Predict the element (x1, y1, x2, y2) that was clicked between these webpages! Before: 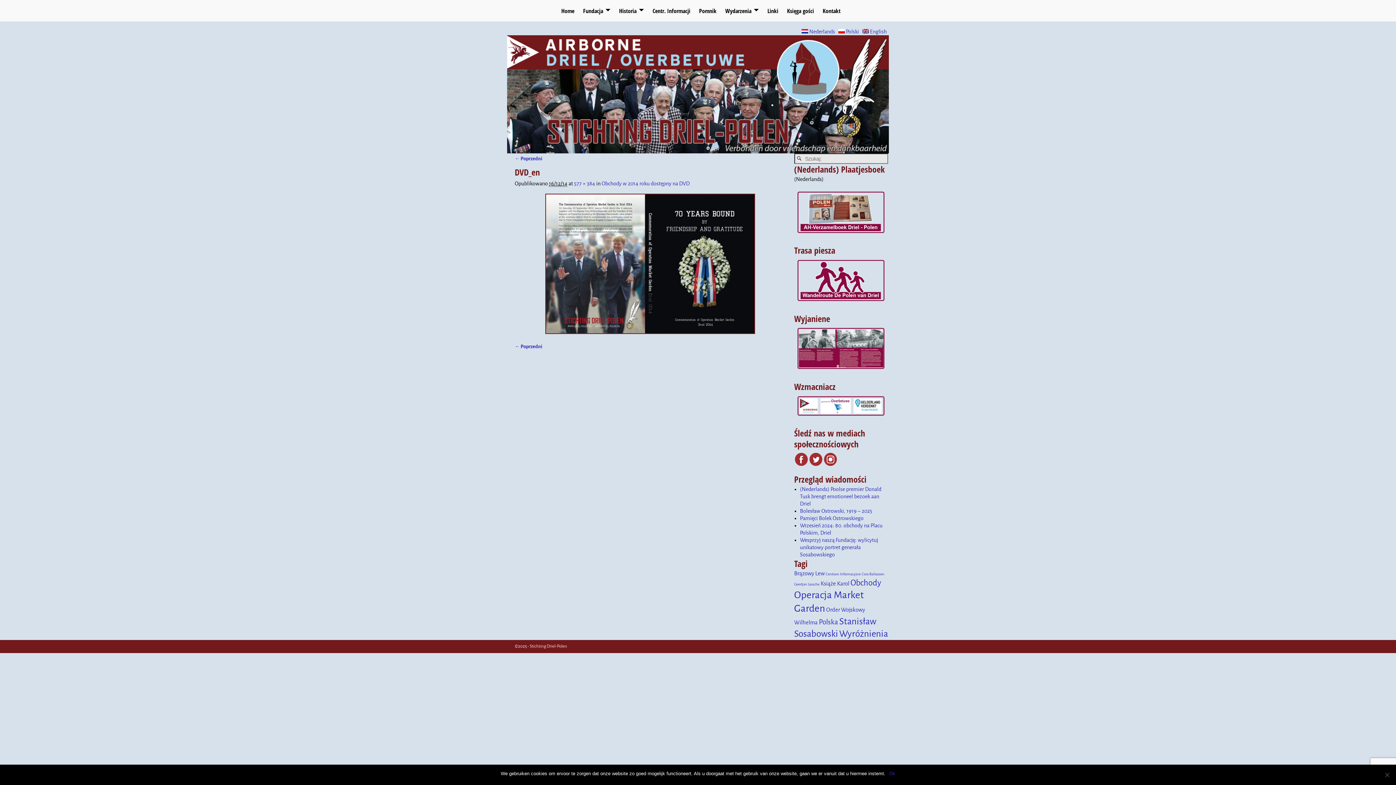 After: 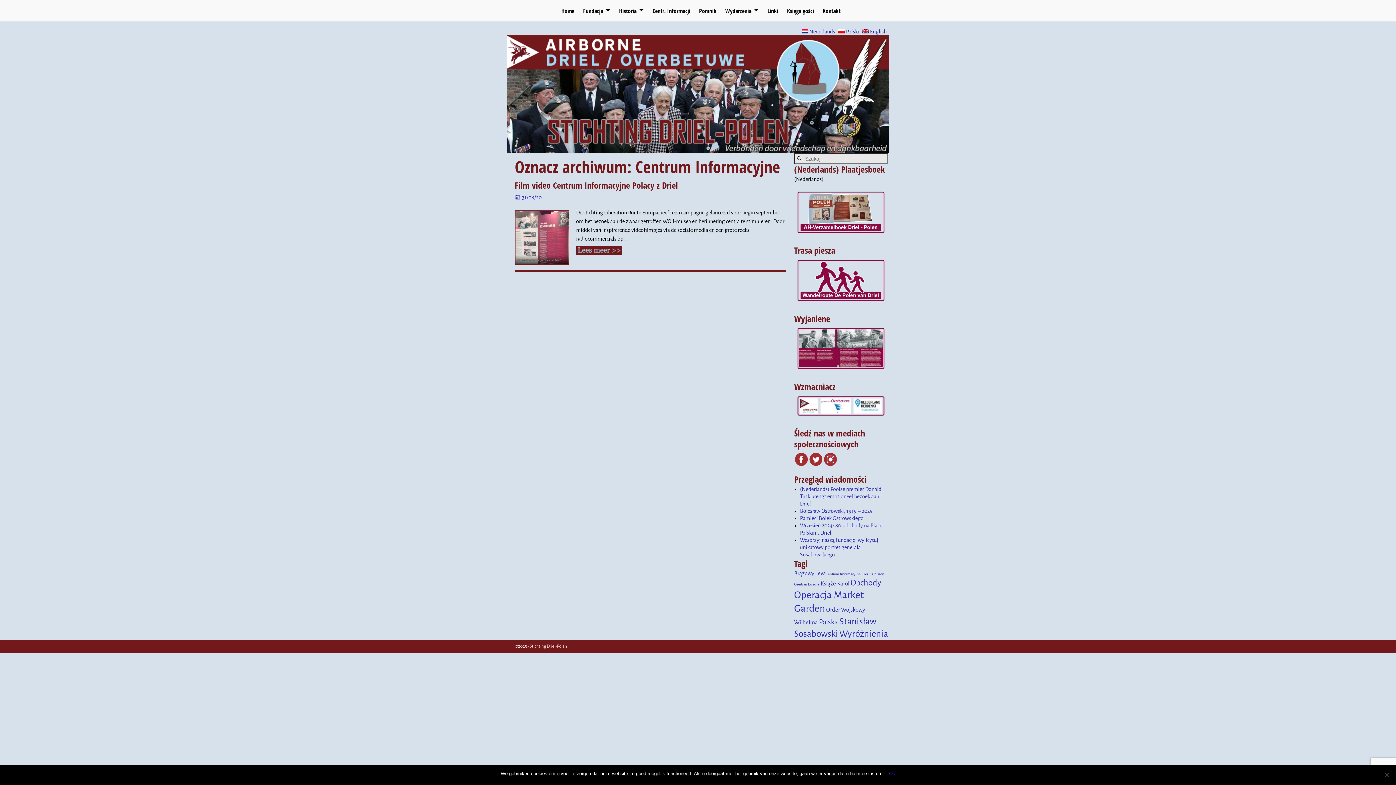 Action: bbox: (826, 572, 860, 576) label: Centrum Informacyjne (1 element)